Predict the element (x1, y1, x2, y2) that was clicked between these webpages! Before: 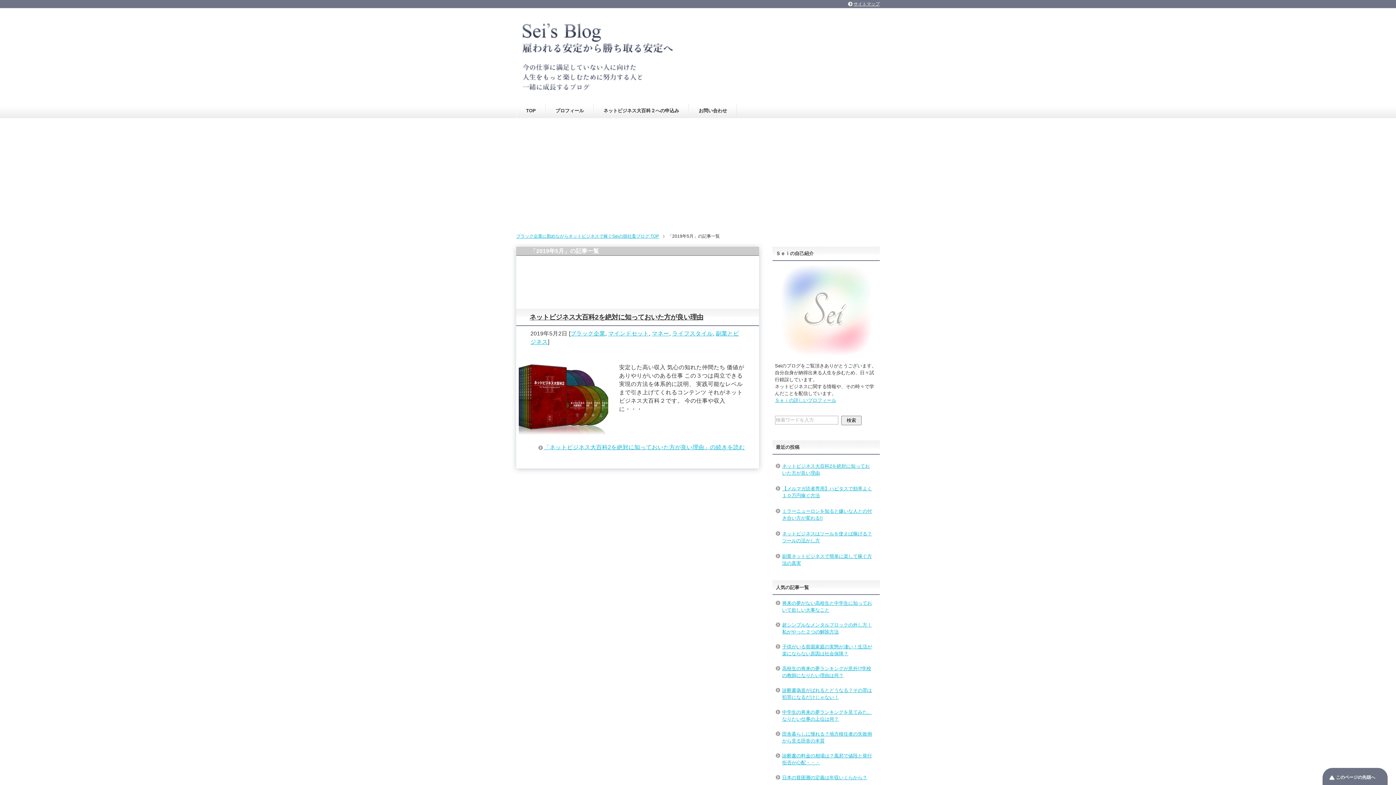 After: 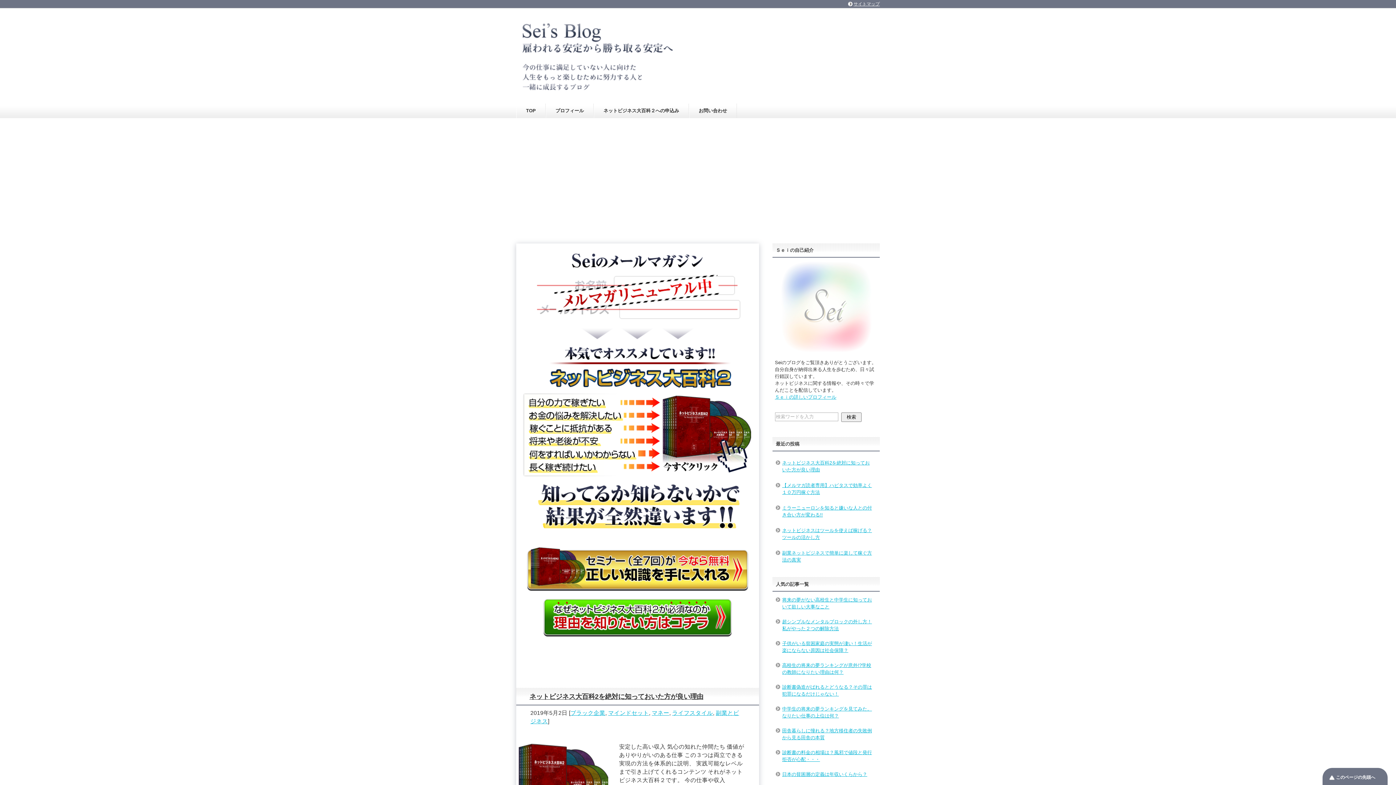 Action: bbox: (516, 103, 545, 118) label: TOP